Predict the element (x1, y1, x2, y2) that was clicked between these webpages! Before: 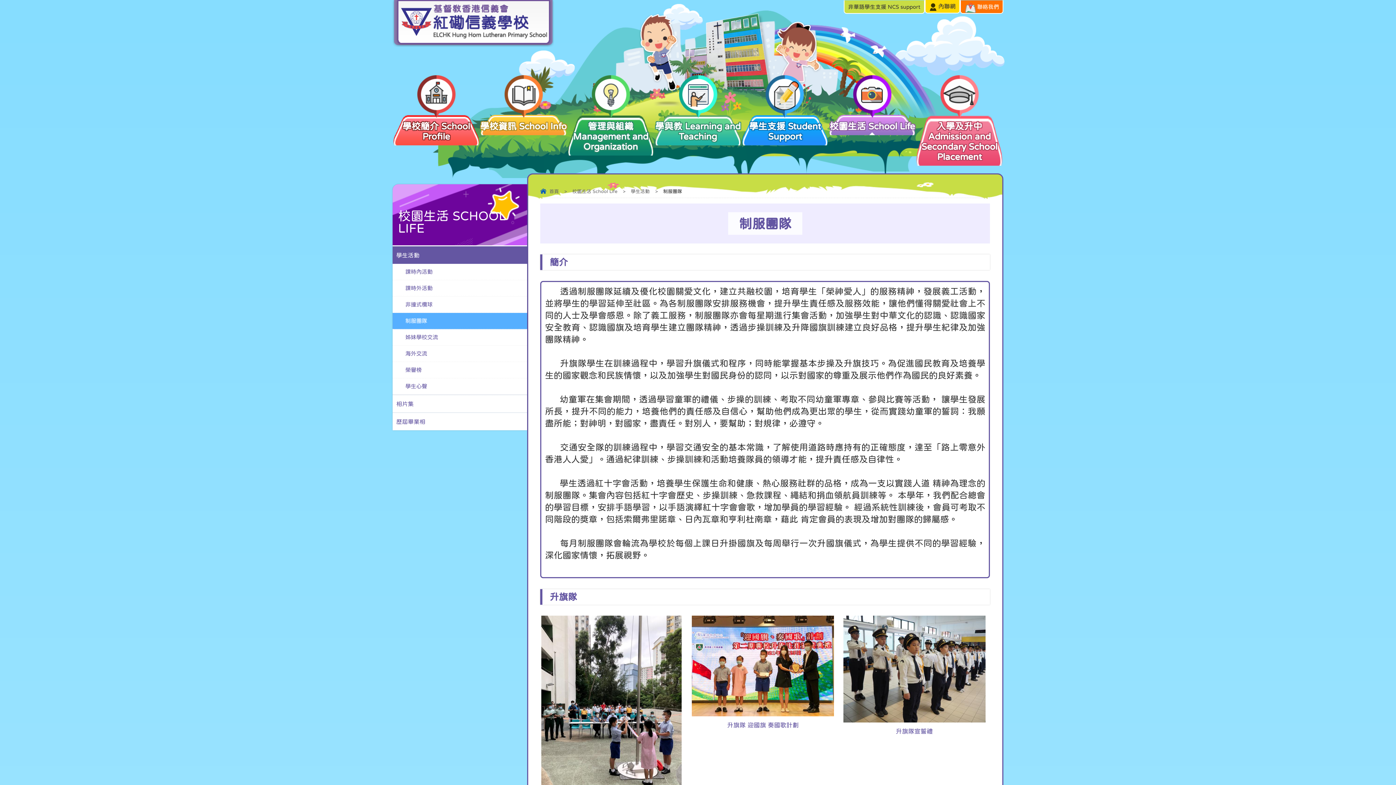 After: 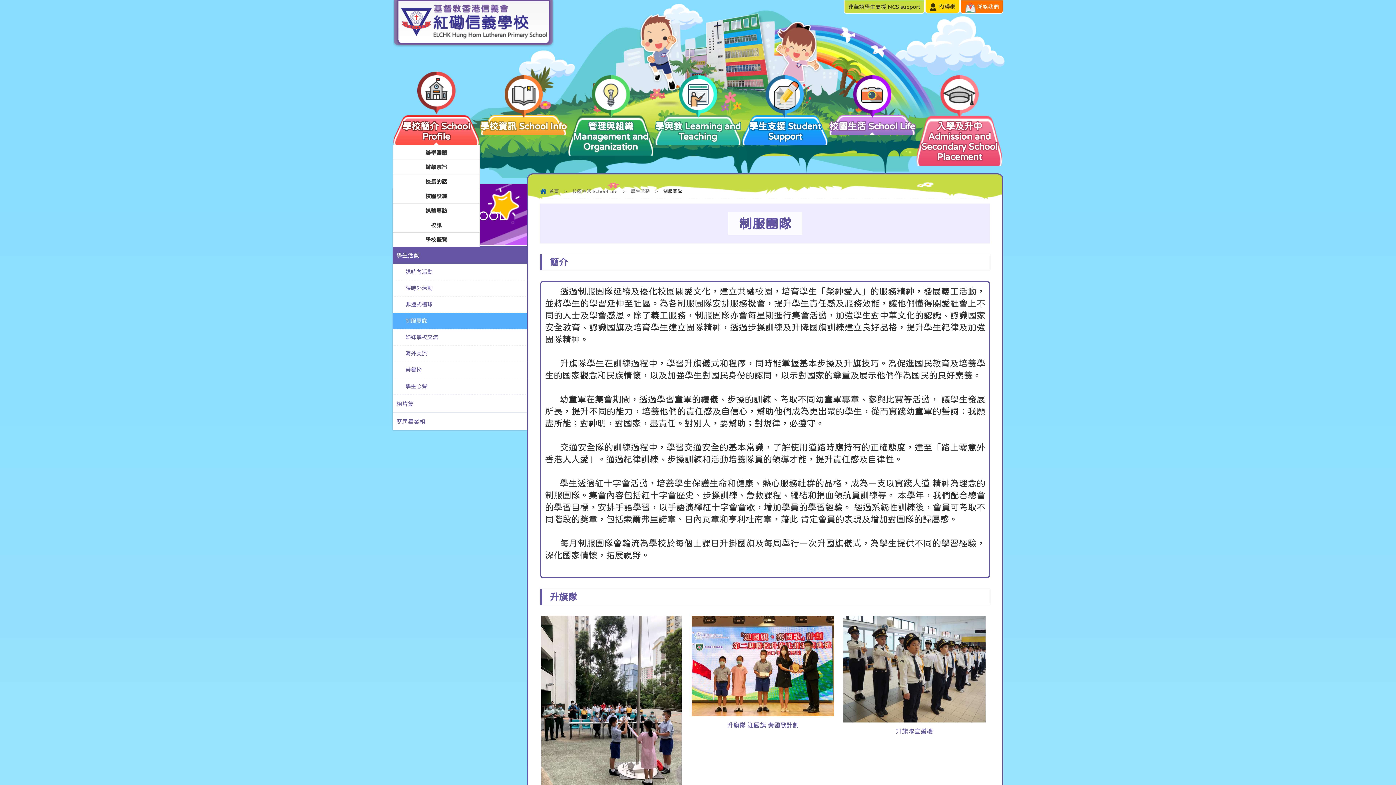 Action: label: 學校簡介 School Profile bbox: (392, 114, 479, 145)